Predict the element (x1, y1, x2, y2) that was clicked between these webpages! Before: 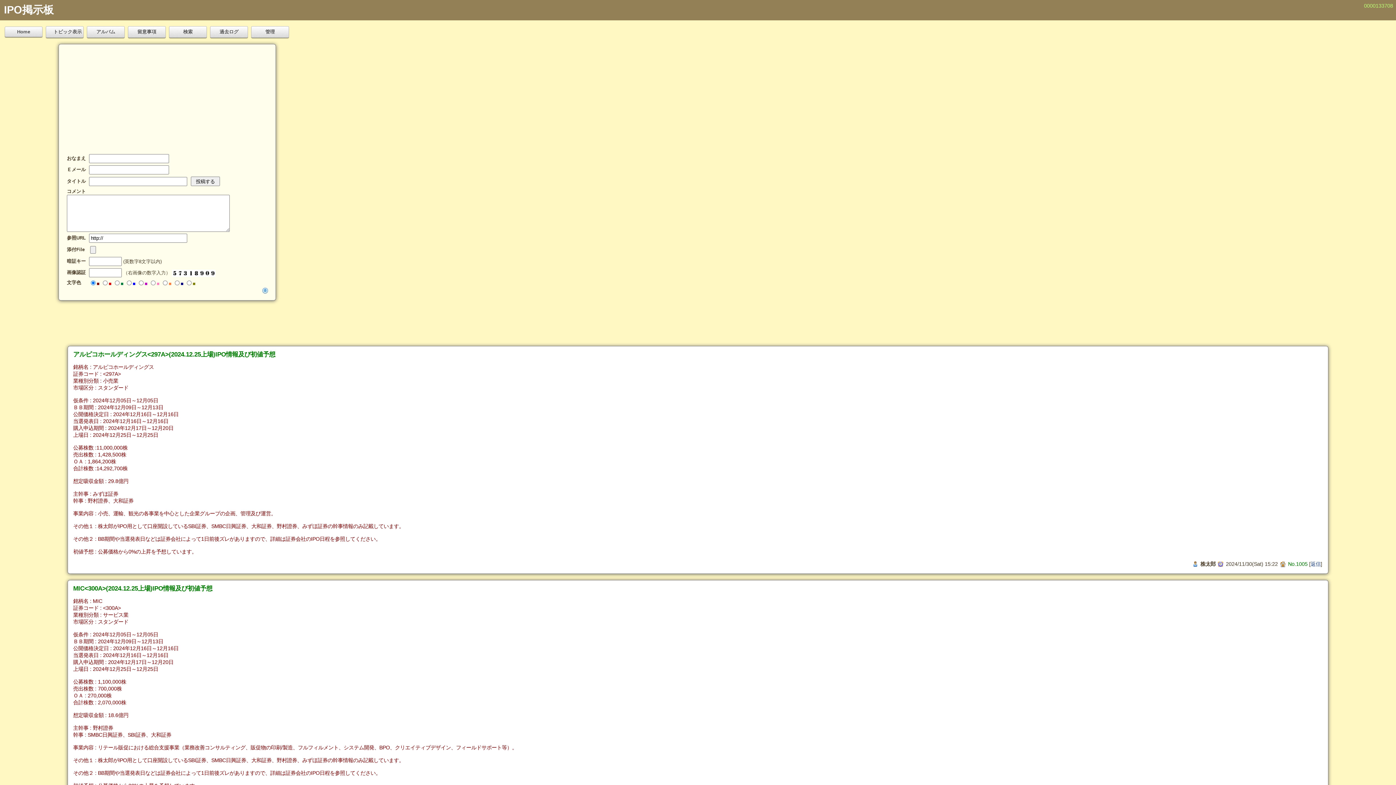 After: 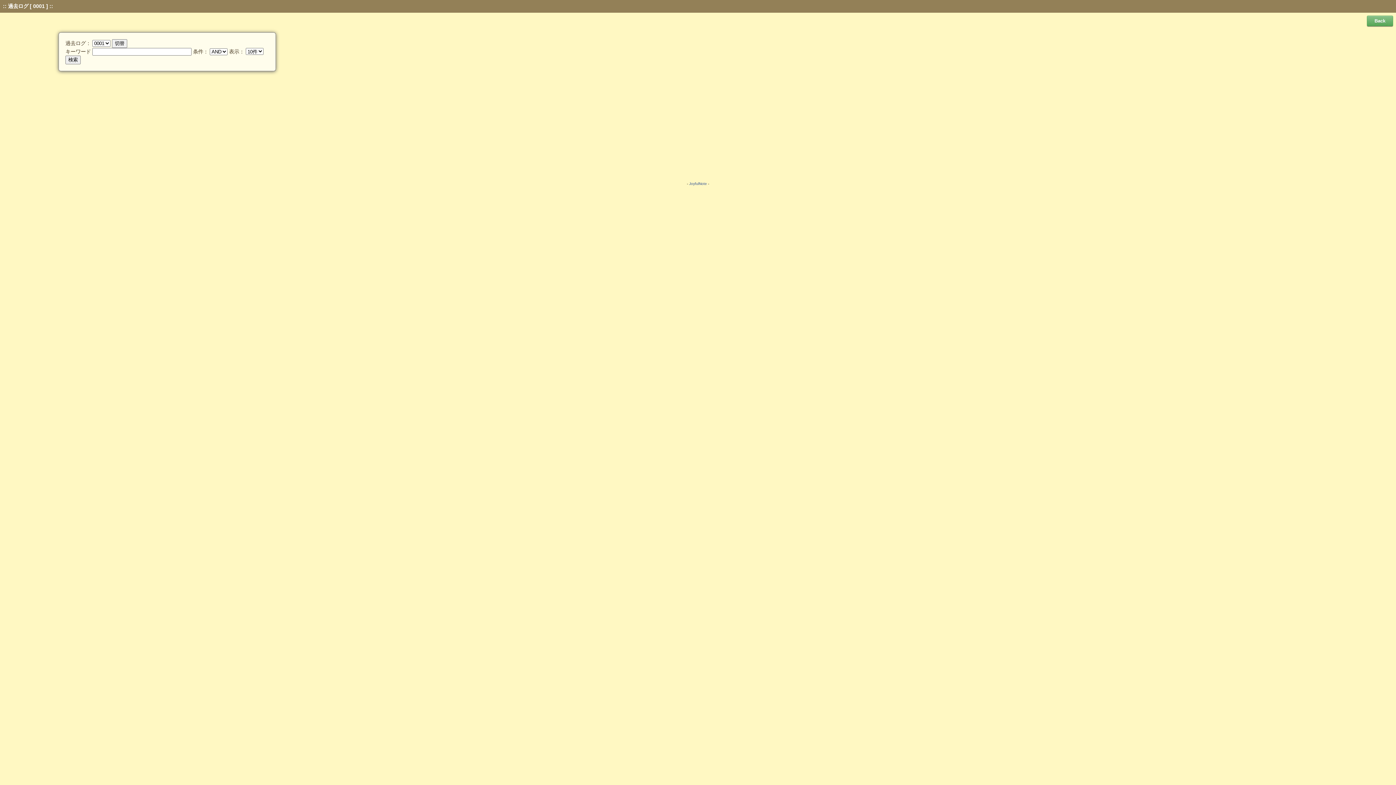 Action: bbox: (210, 26, 248, 37) label: 過去ログ